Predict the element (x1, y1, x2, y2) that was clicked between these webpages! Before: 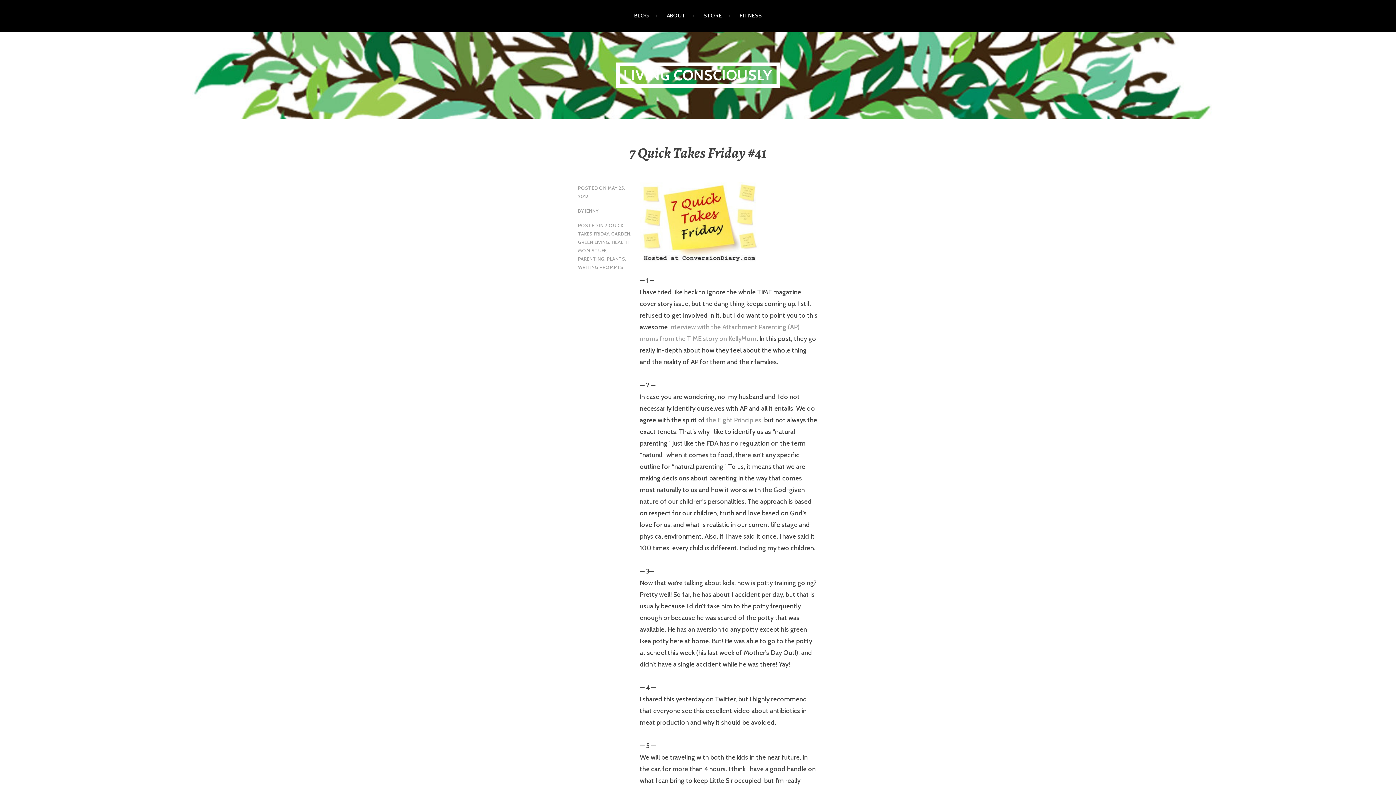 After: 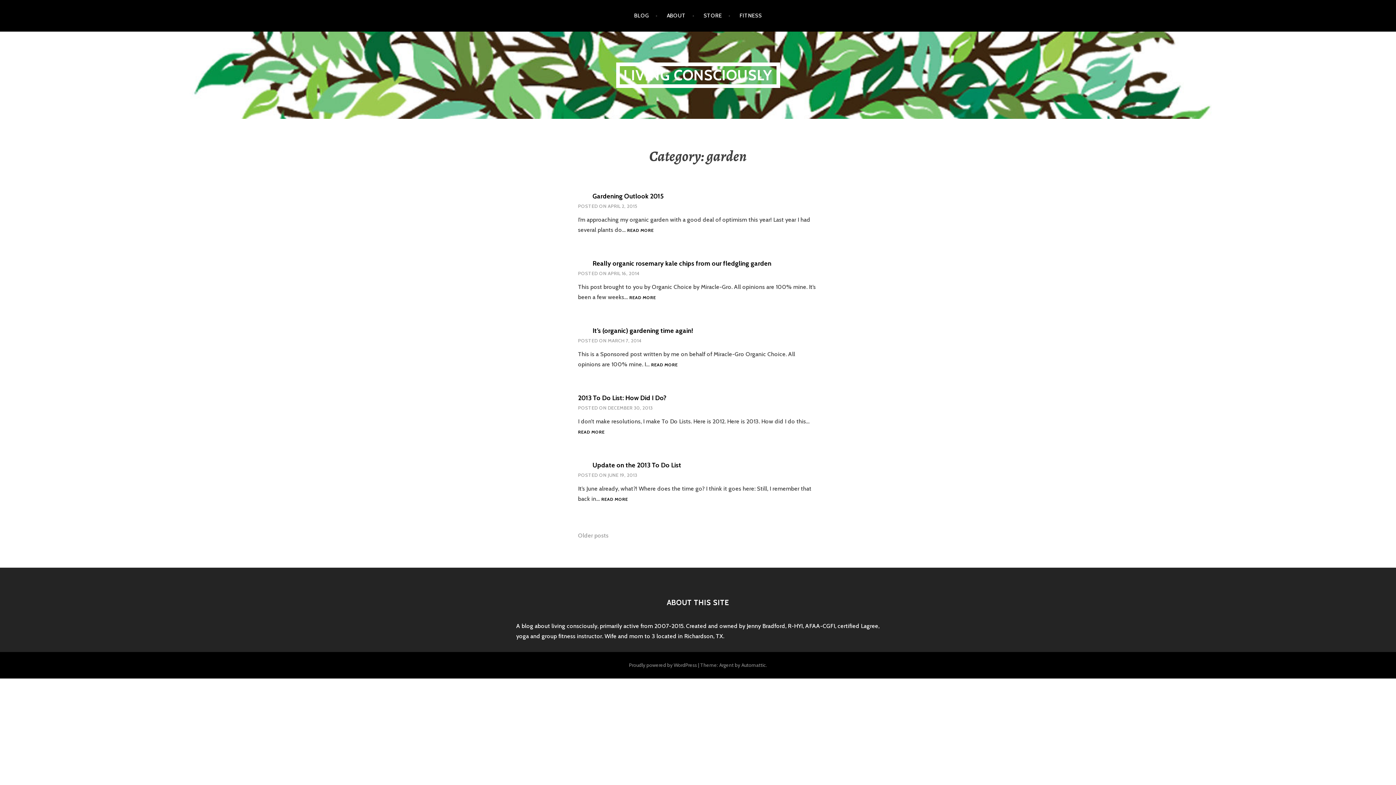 Action: bbox: (611, 231, 630, 236) label: GARDEN